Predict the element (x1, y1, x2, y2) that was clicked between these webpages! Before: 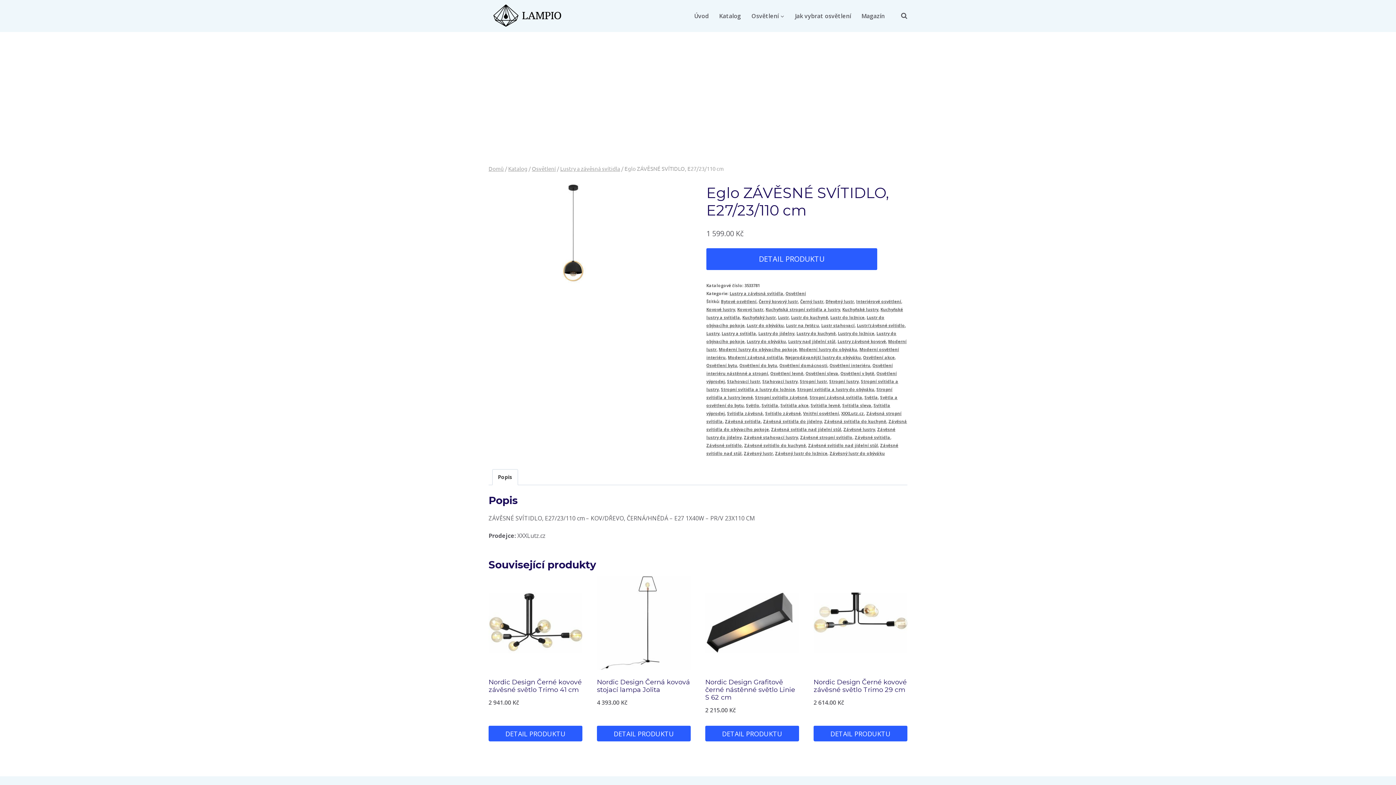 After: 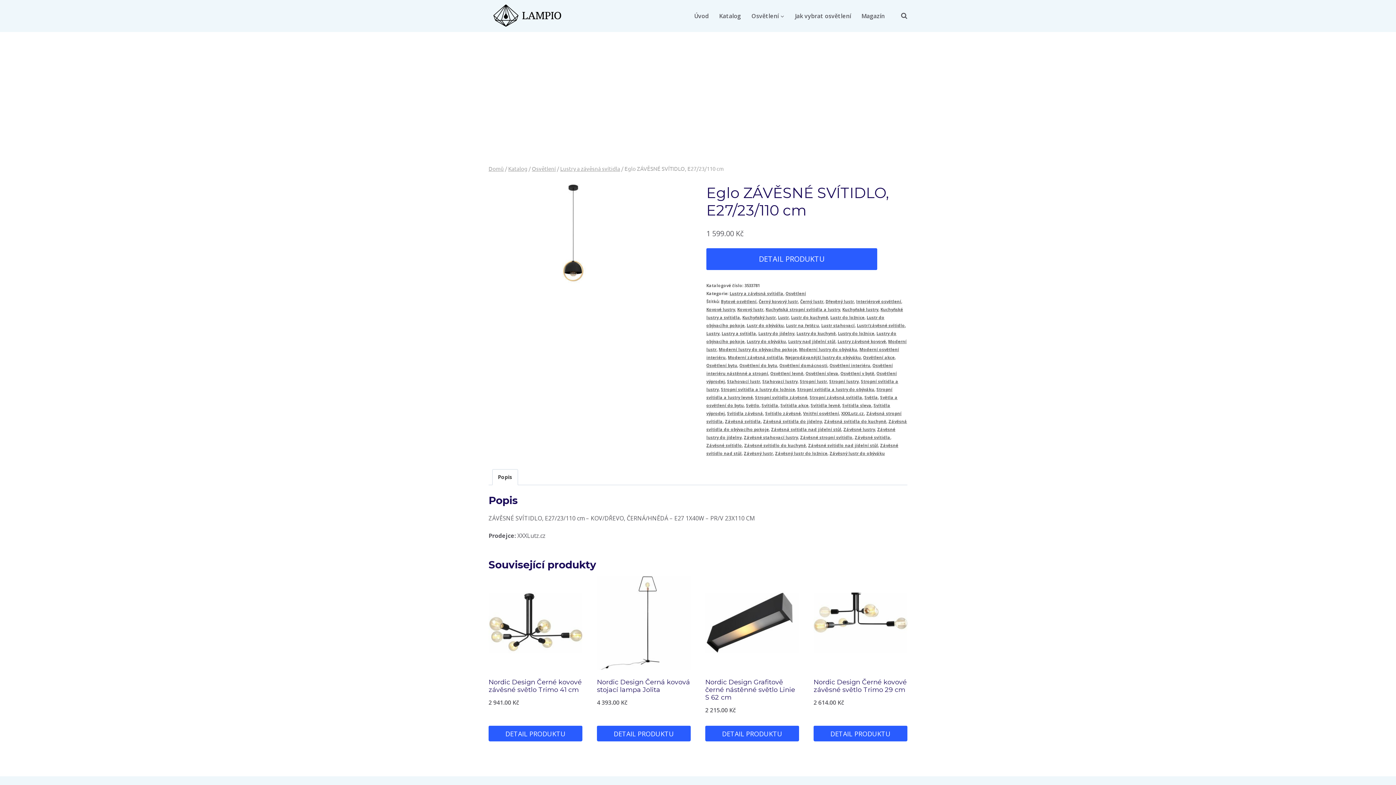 Action: bbox: (597, 676, 690, 697) label: Nordic Design Černá kovová stojací lampa Jolita